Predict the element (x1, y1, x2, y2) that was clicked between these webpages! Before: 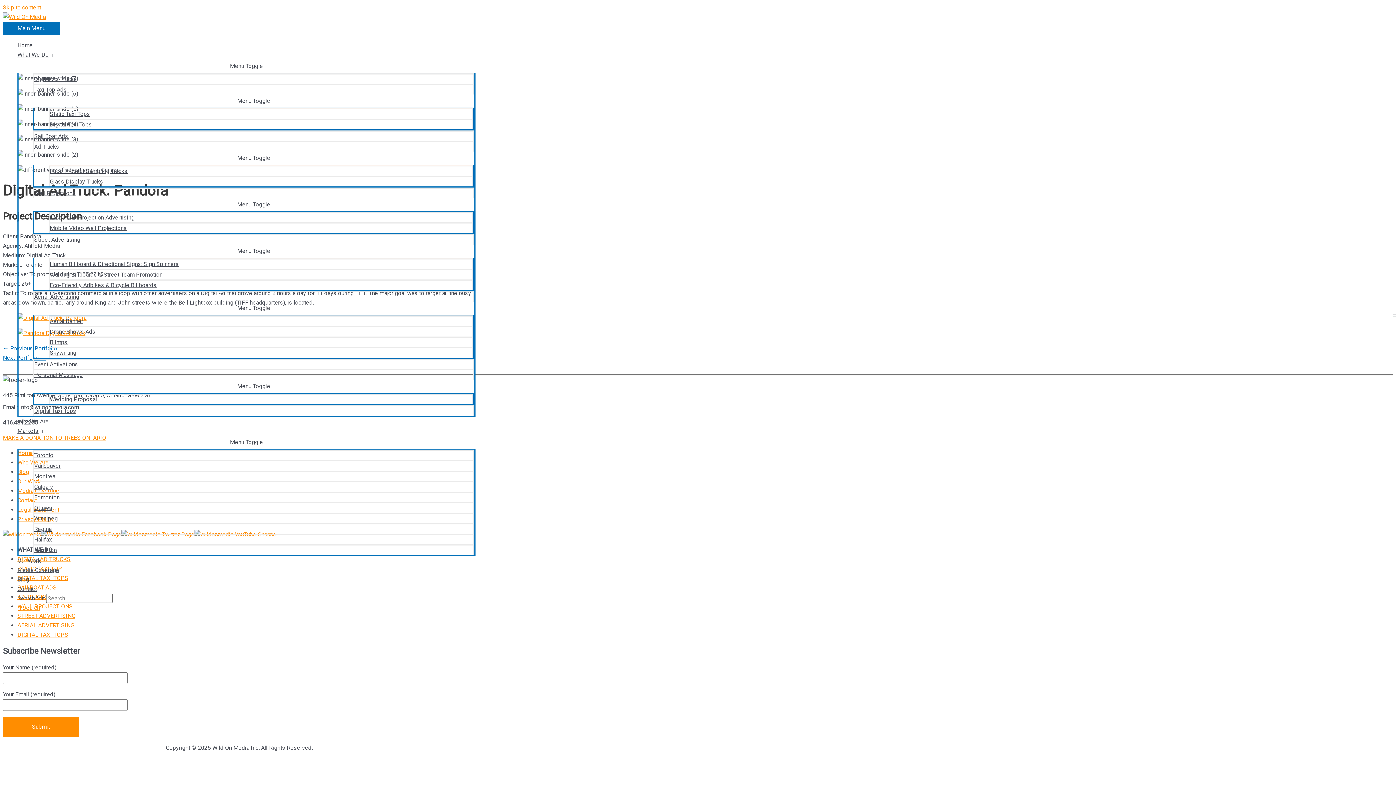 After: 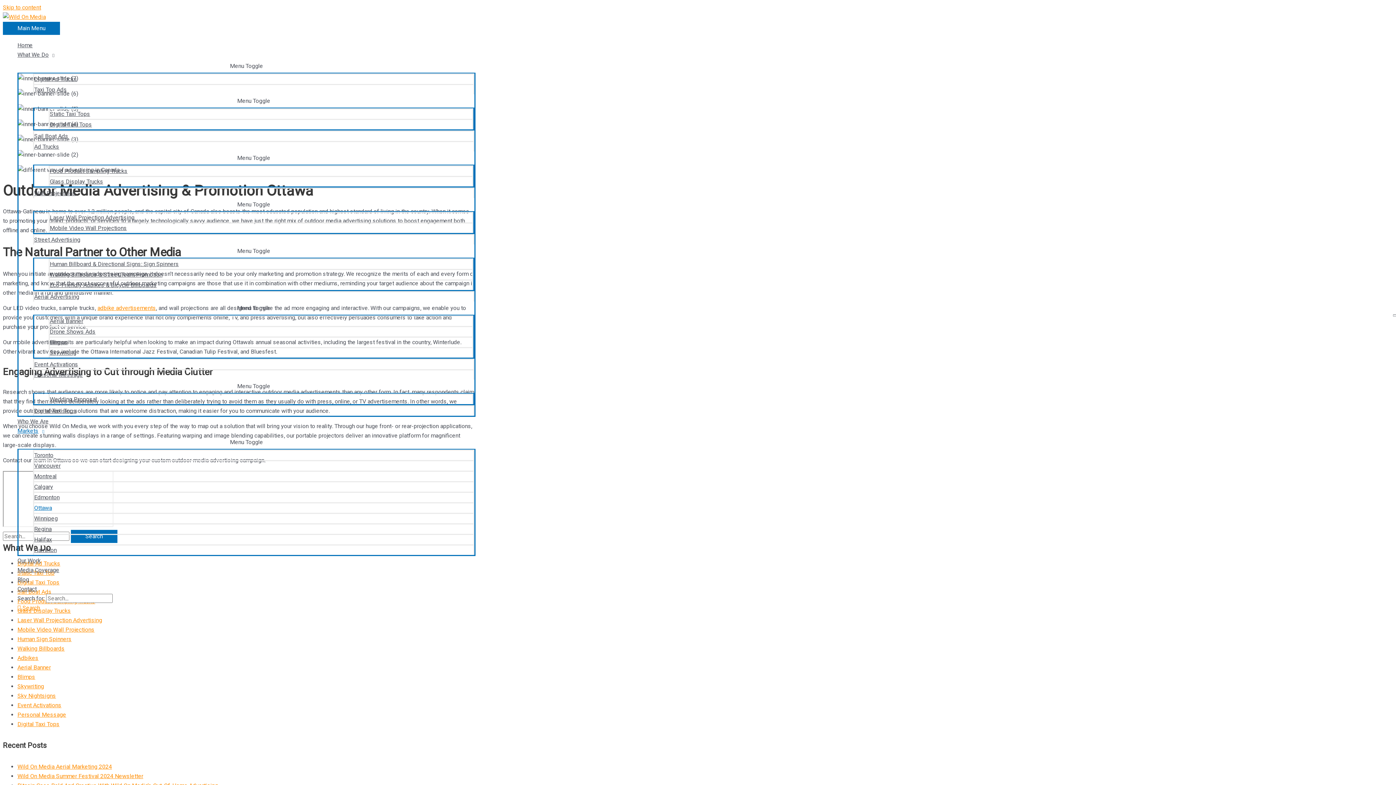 Action: bbox: (33, 502, 474, 513) label: Ottawa